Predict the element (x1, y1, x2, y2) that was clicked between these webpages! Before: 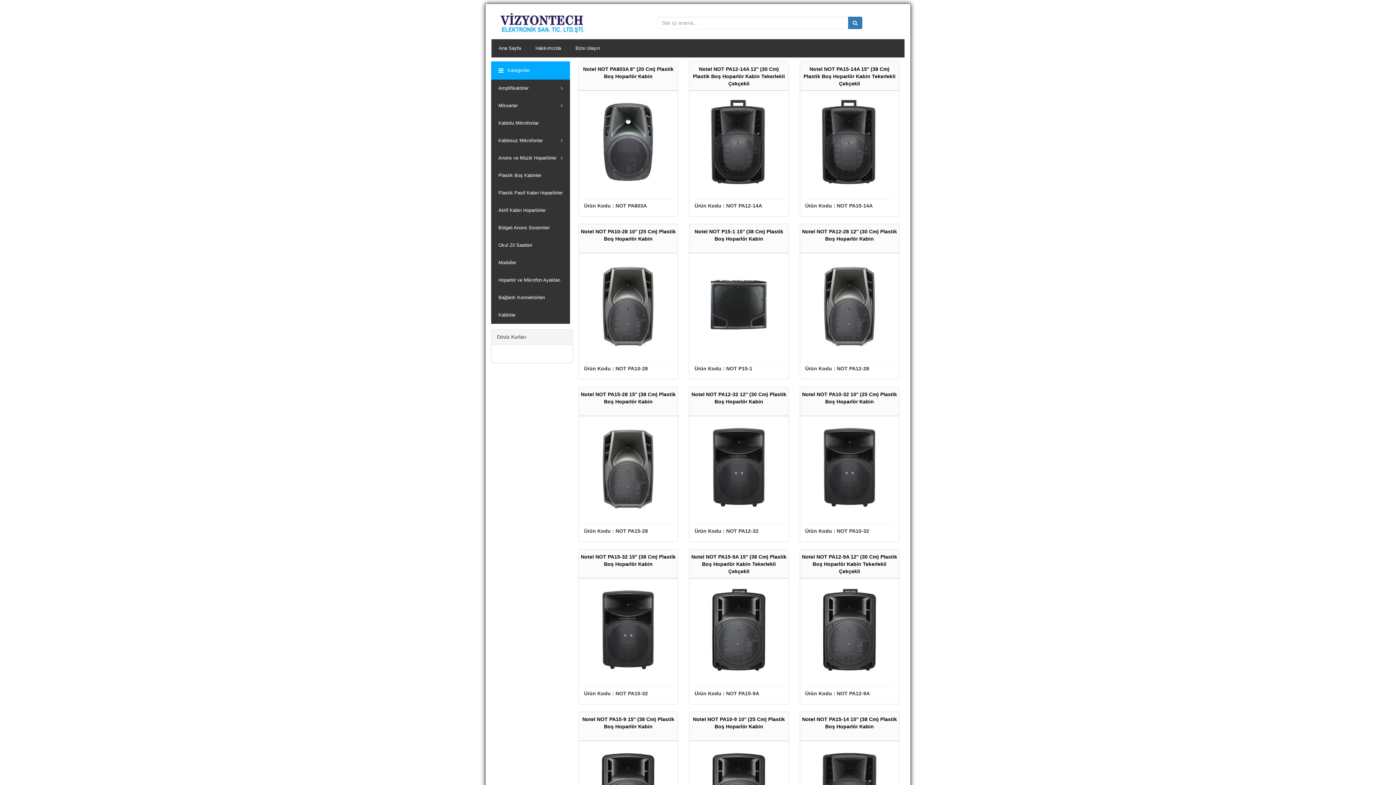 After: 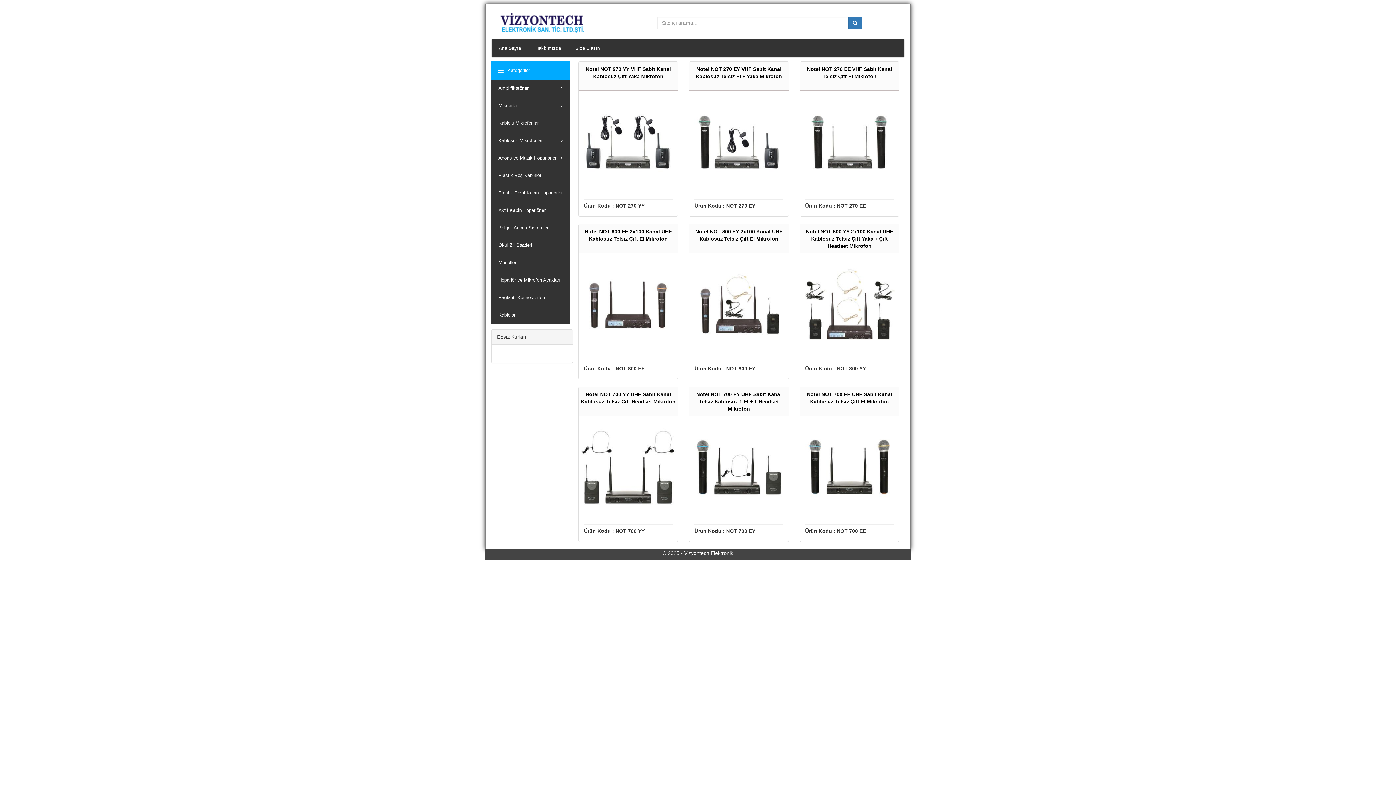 Action: bbox: (491, 132, 570, 149) label: Kablosuz Mikrofonlar